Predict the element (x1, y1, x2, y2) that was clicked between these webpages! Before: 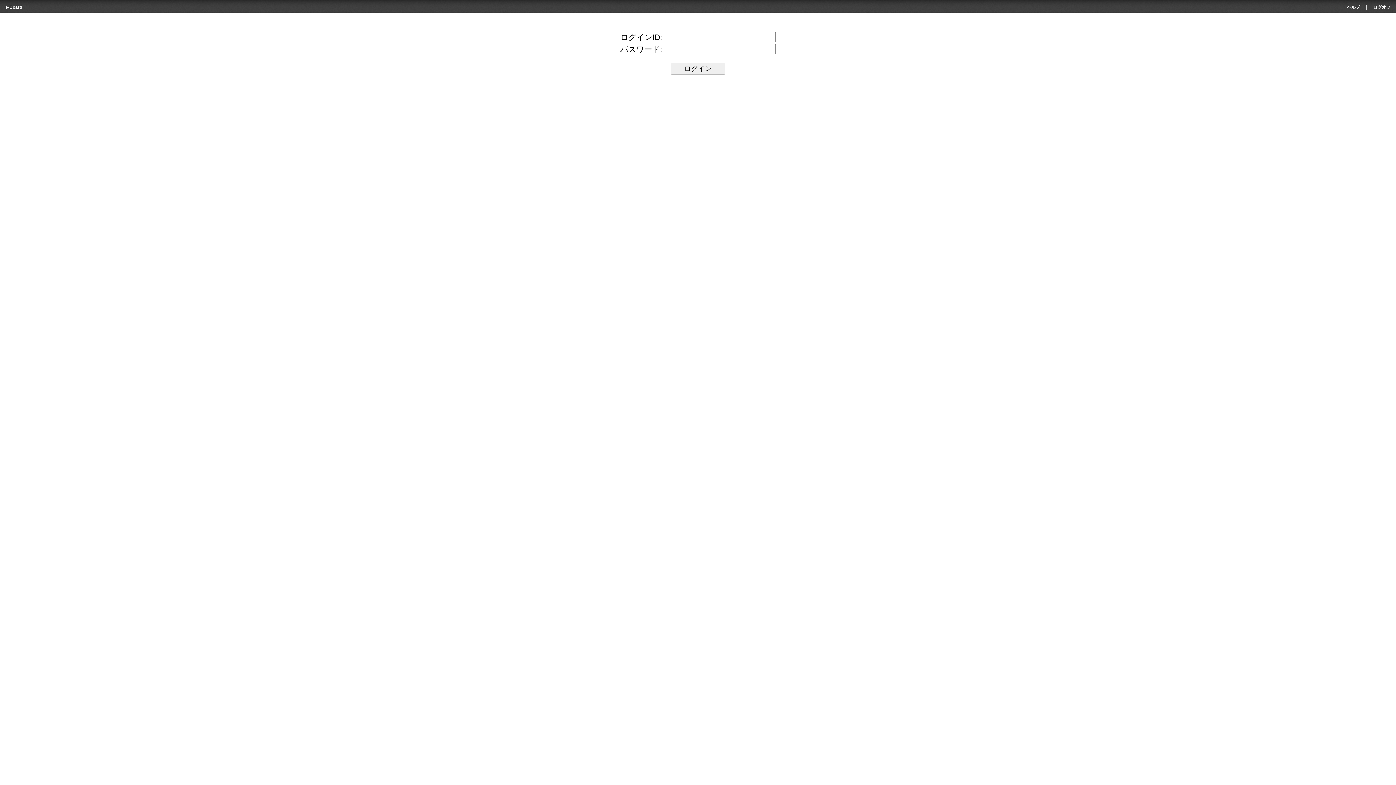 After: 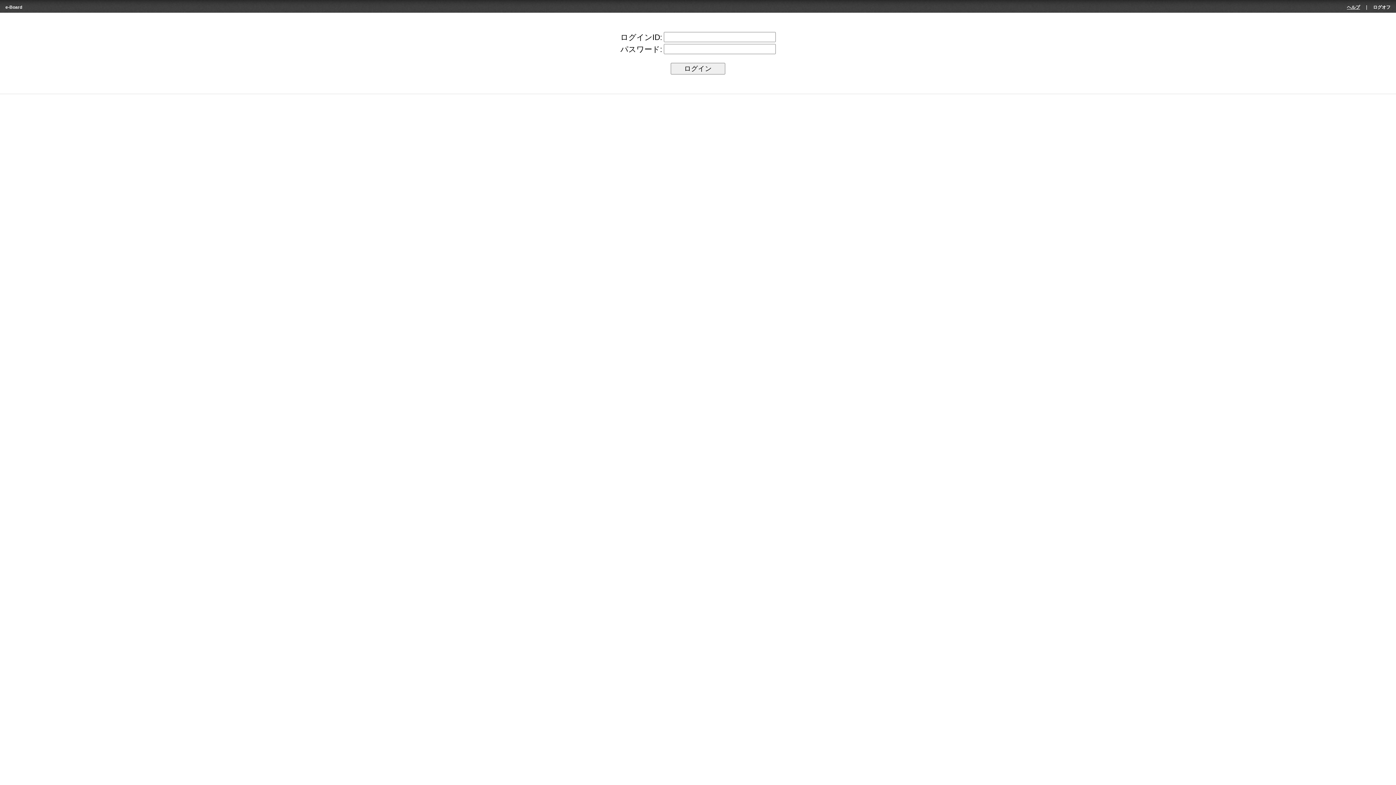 Action: bbox: (1347, 4, 1360, 9) label: ヘルプ